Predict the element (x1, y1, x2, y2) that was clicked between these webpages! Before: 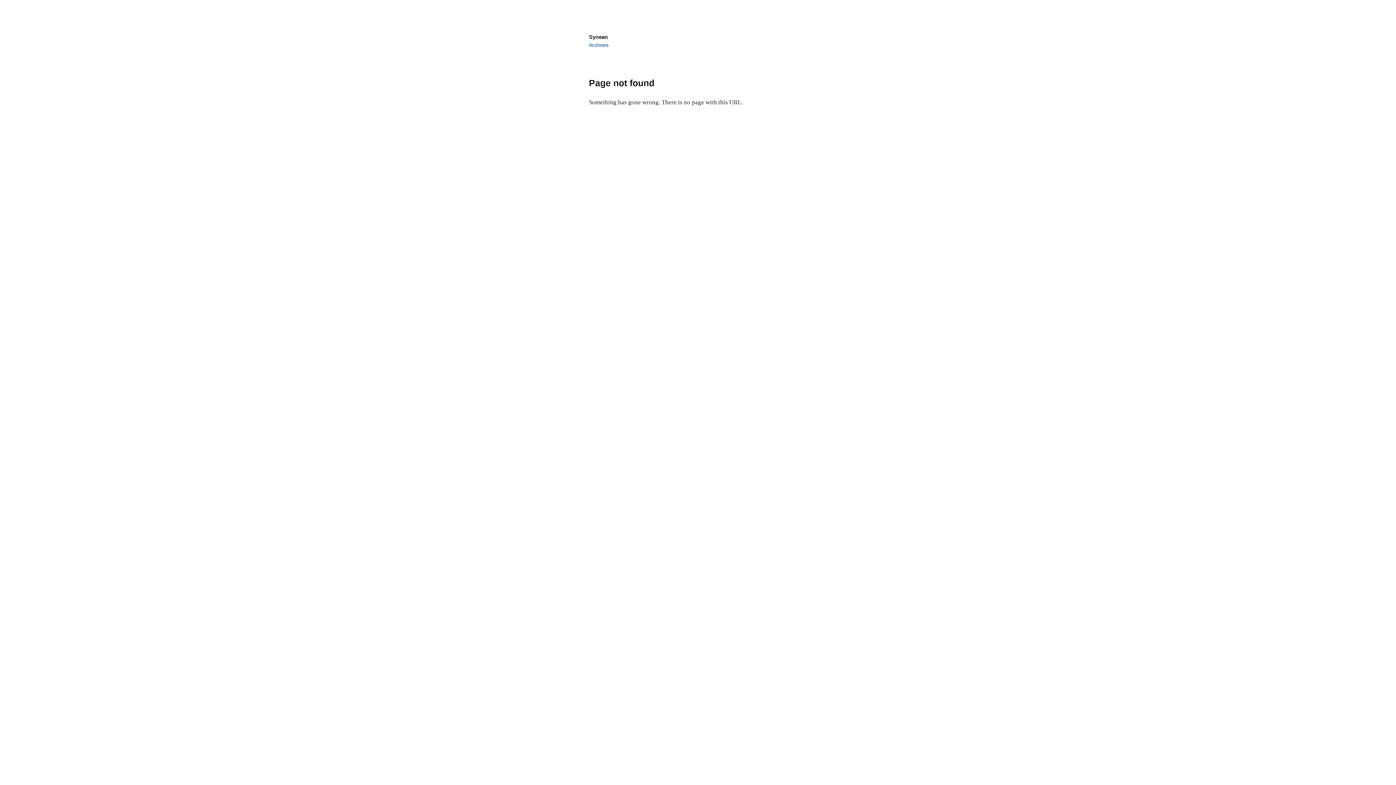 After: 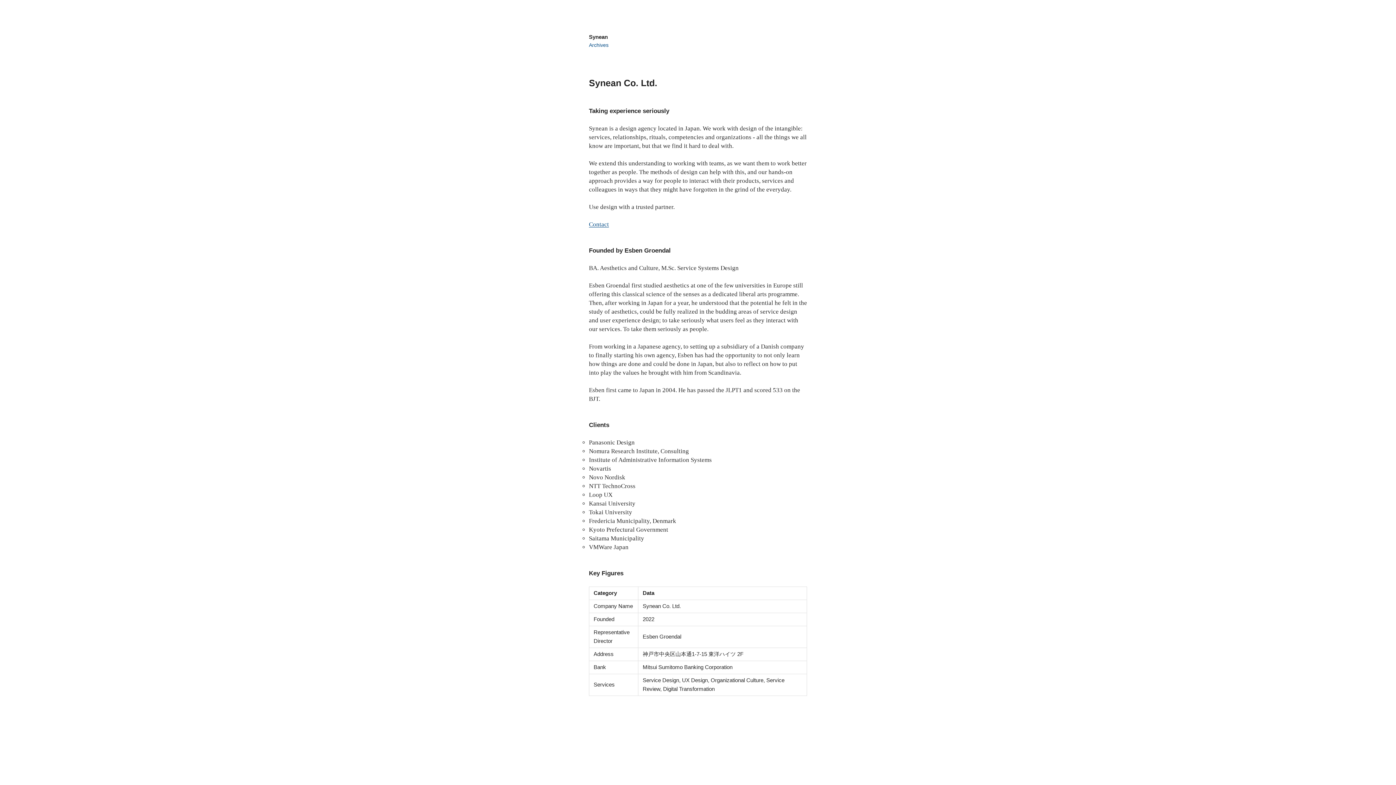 Action: bbox: (589, 32, 807, 41) label: Synean